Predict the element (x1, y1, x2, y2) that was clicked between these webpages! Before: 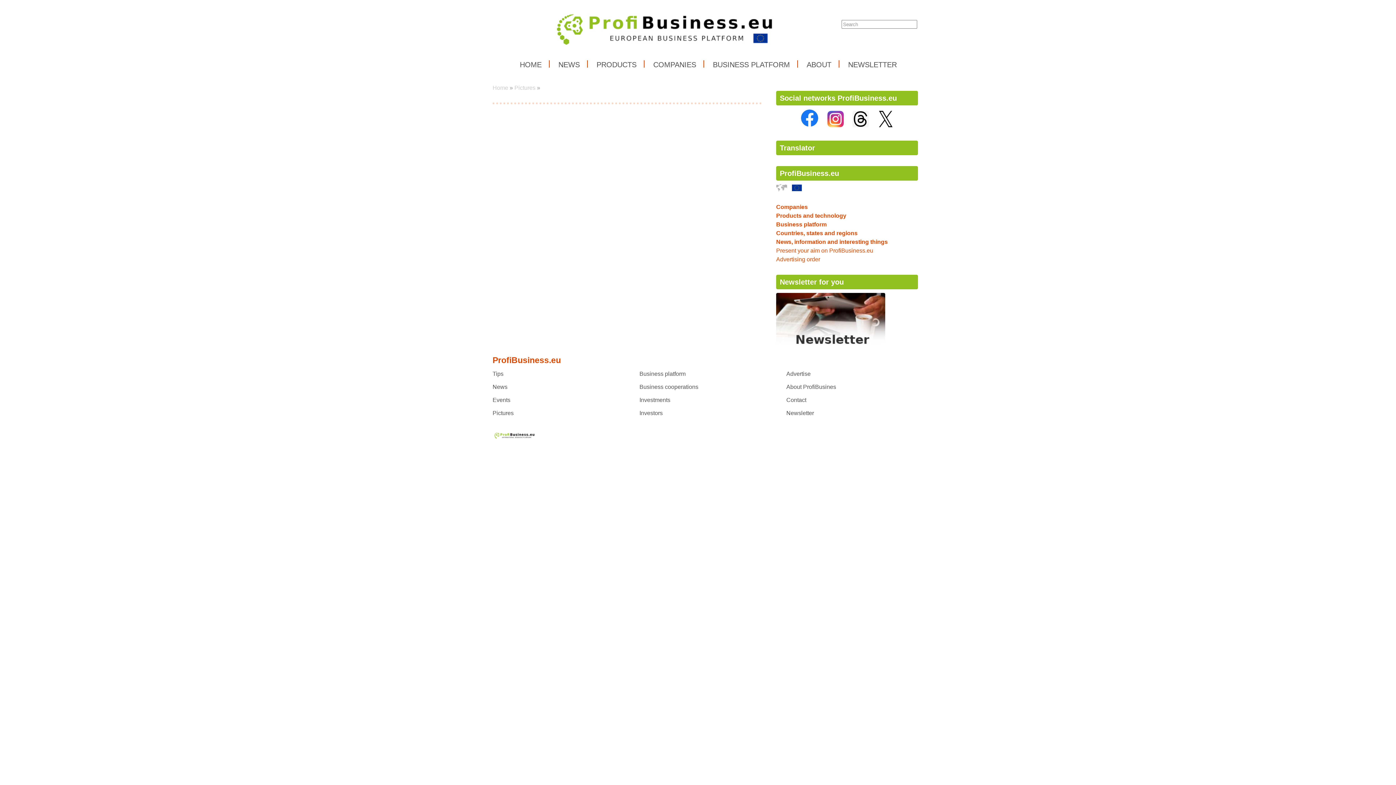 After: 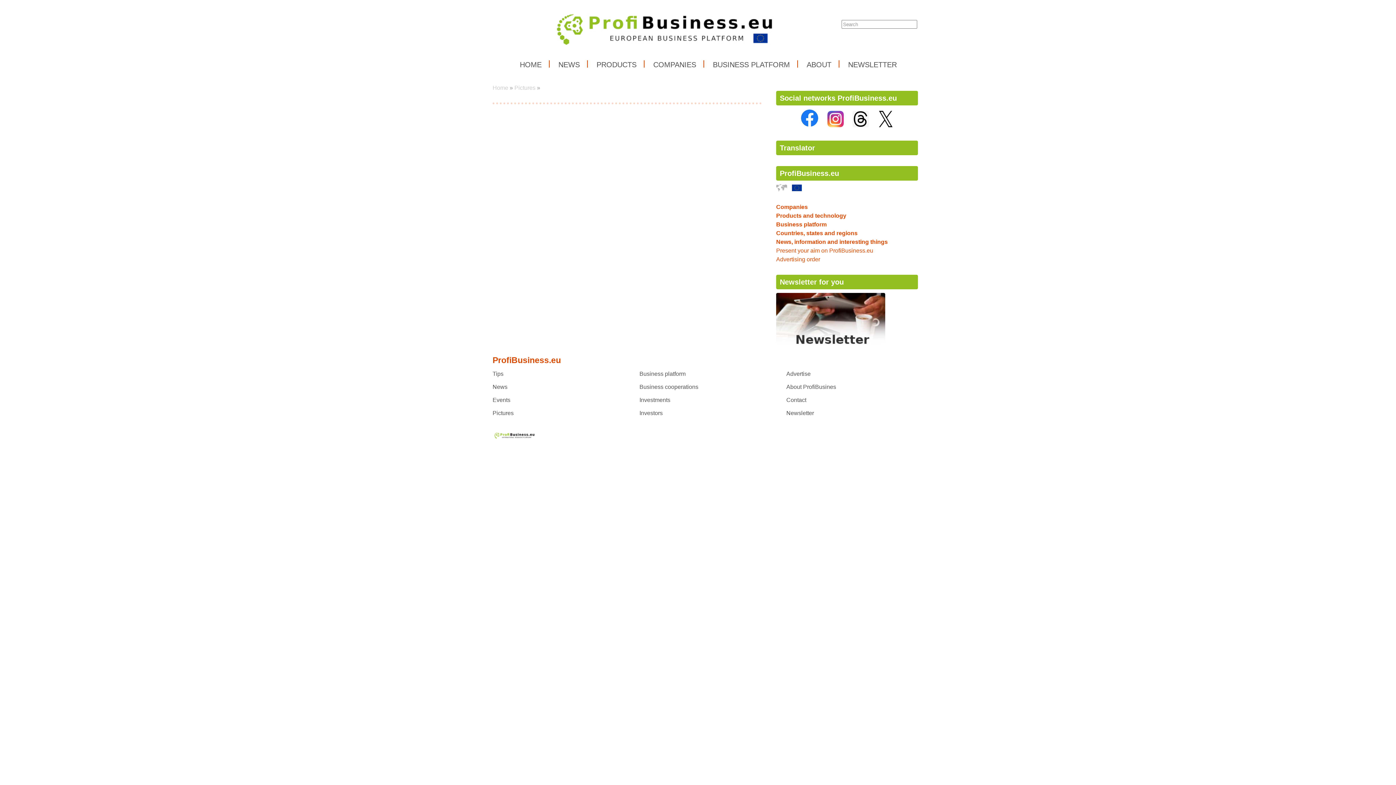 Action: bbox: (796, 122, 822, 128)